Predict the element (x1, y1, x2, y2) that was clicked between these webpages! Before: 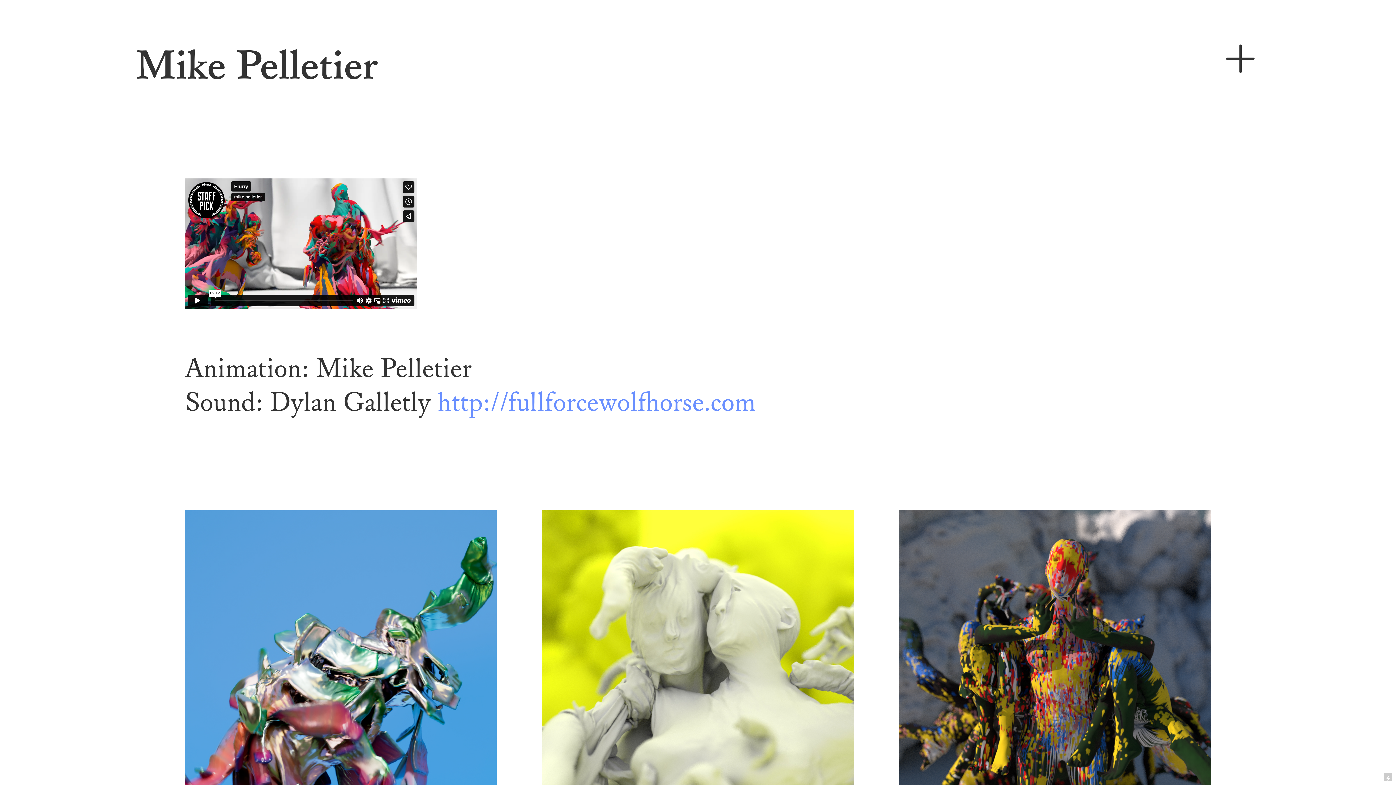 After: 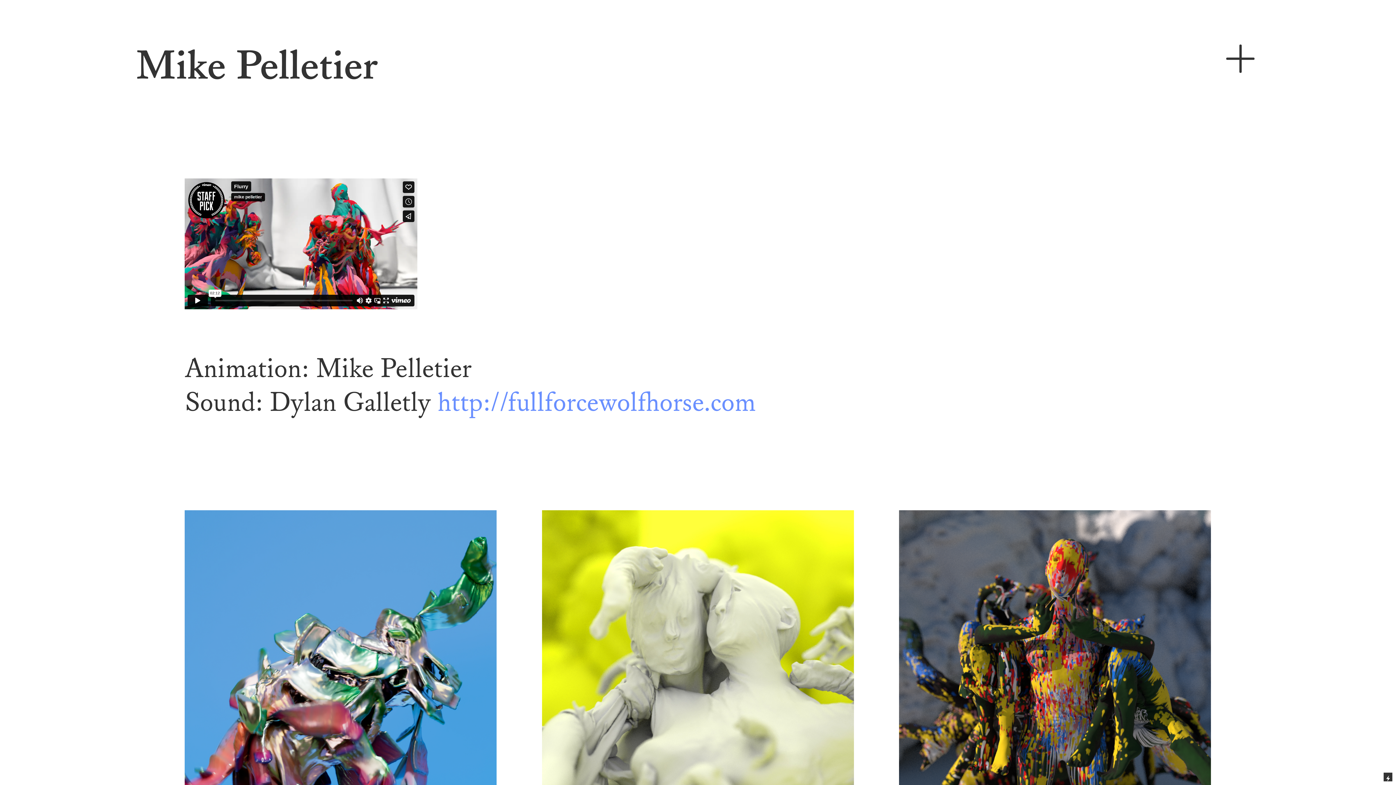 Action: bbox: (1384, 773, 1392, 781)